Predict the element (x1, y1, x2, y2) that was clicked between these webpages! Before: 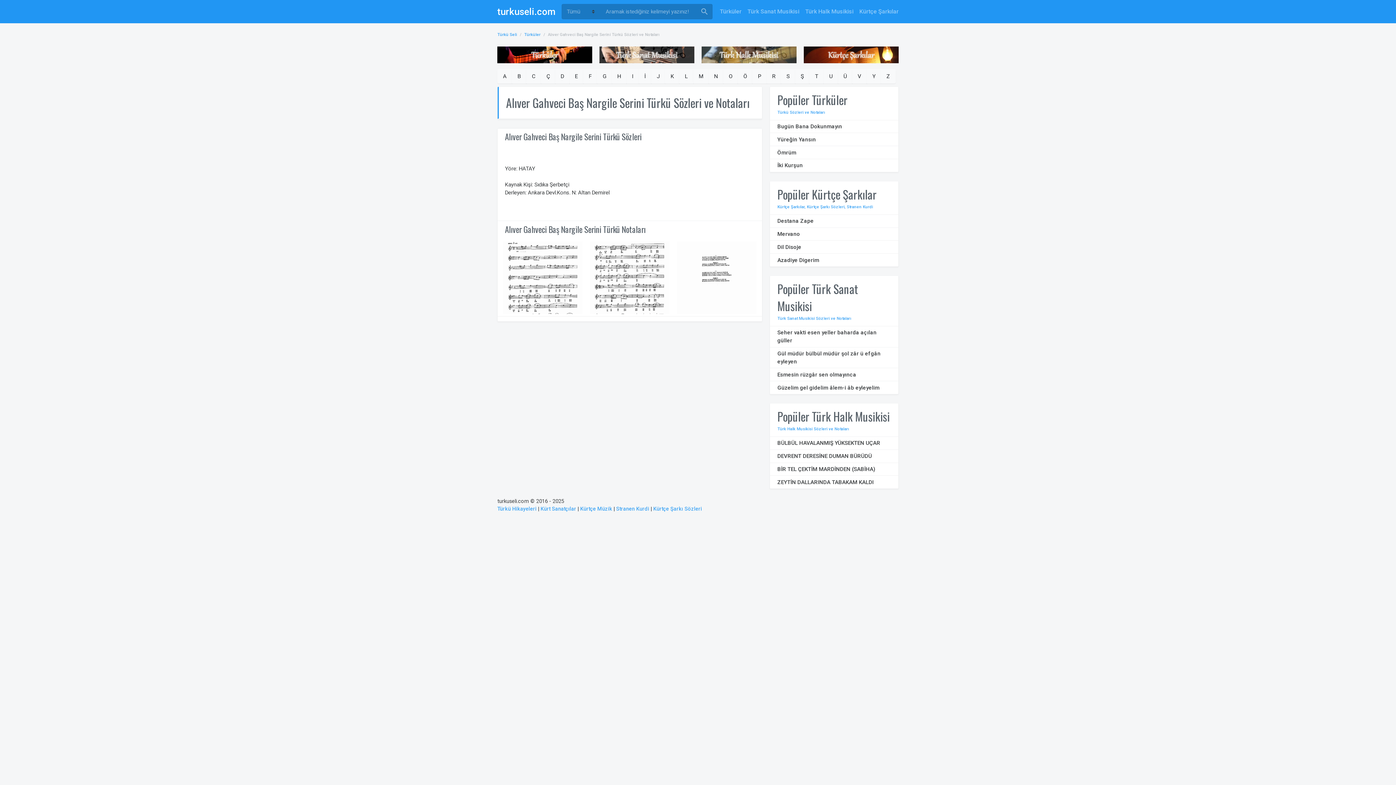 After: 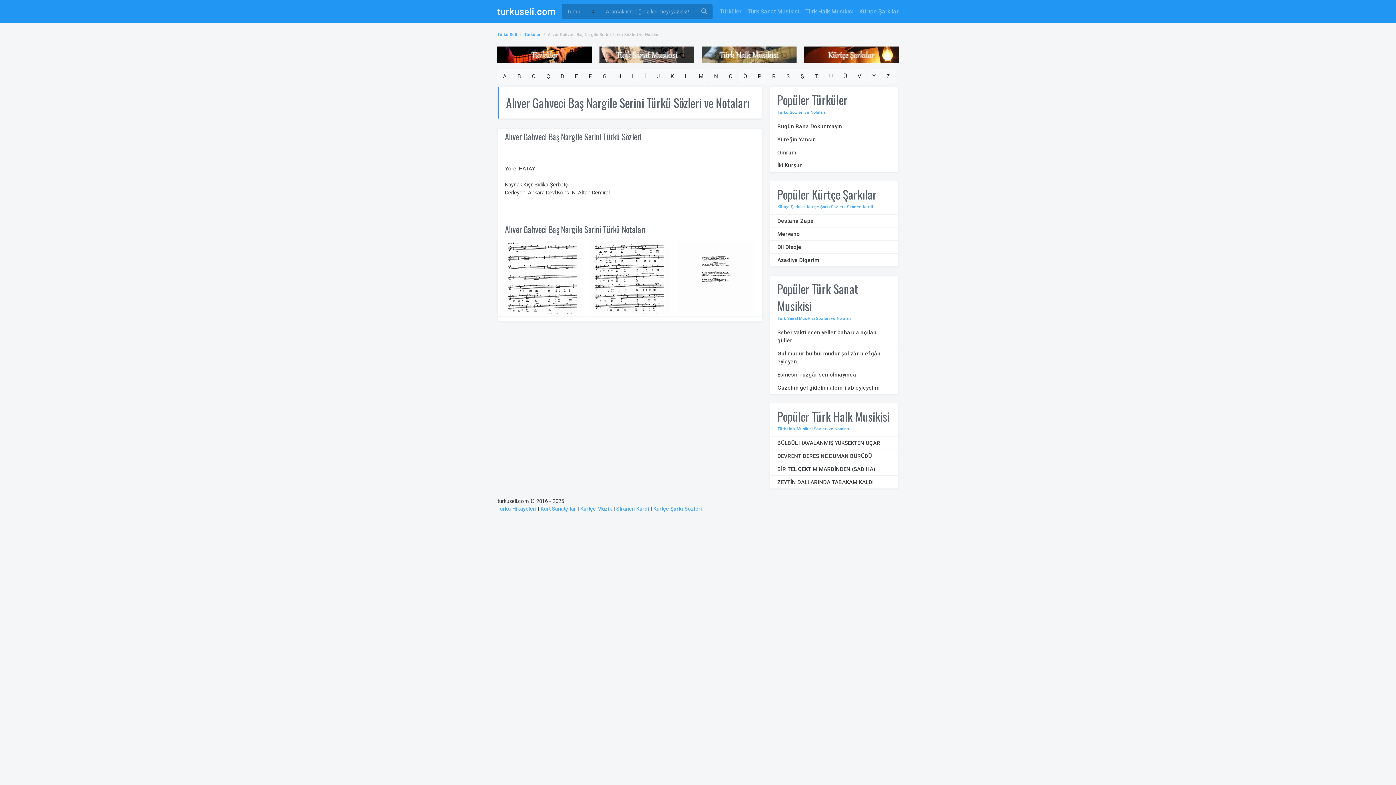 Action: bbox: (0, 0, 1396, 785)